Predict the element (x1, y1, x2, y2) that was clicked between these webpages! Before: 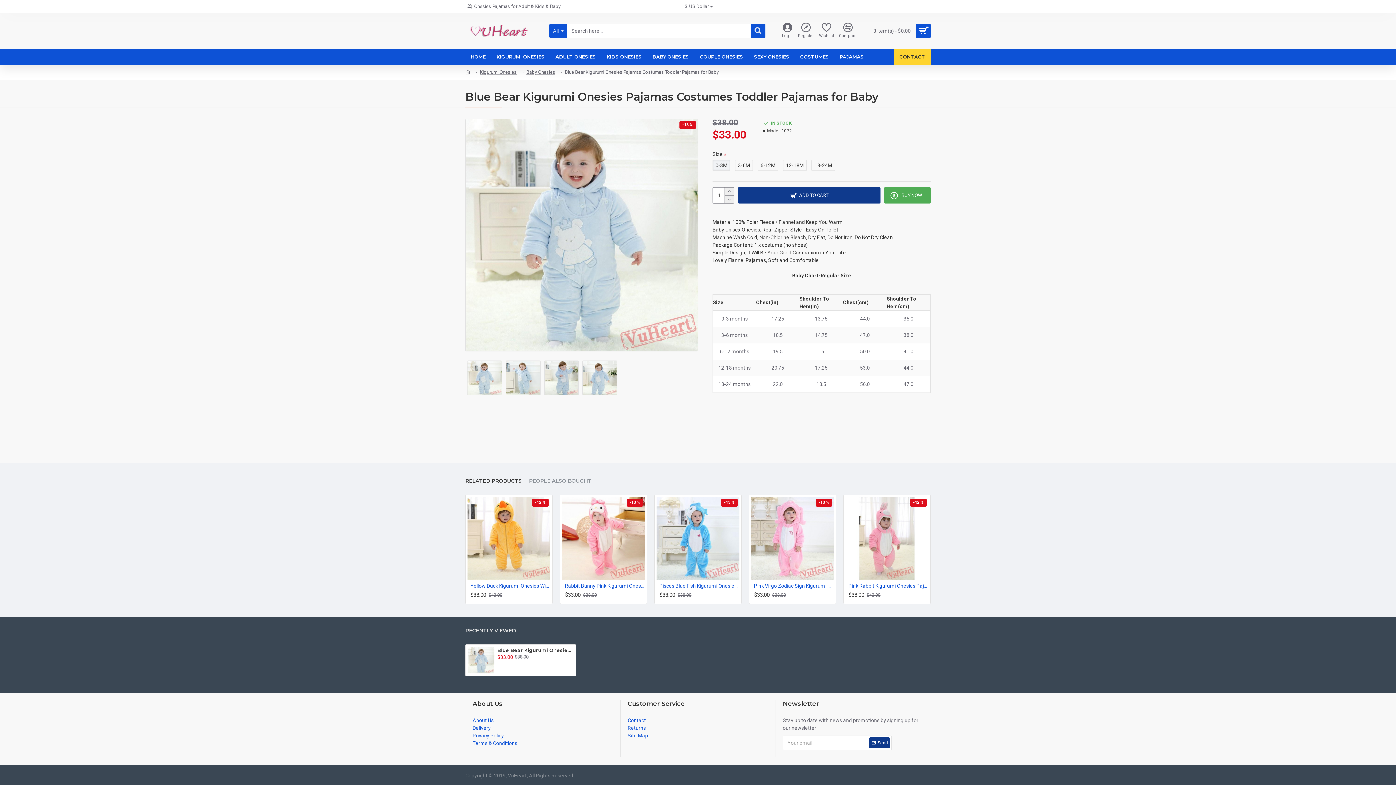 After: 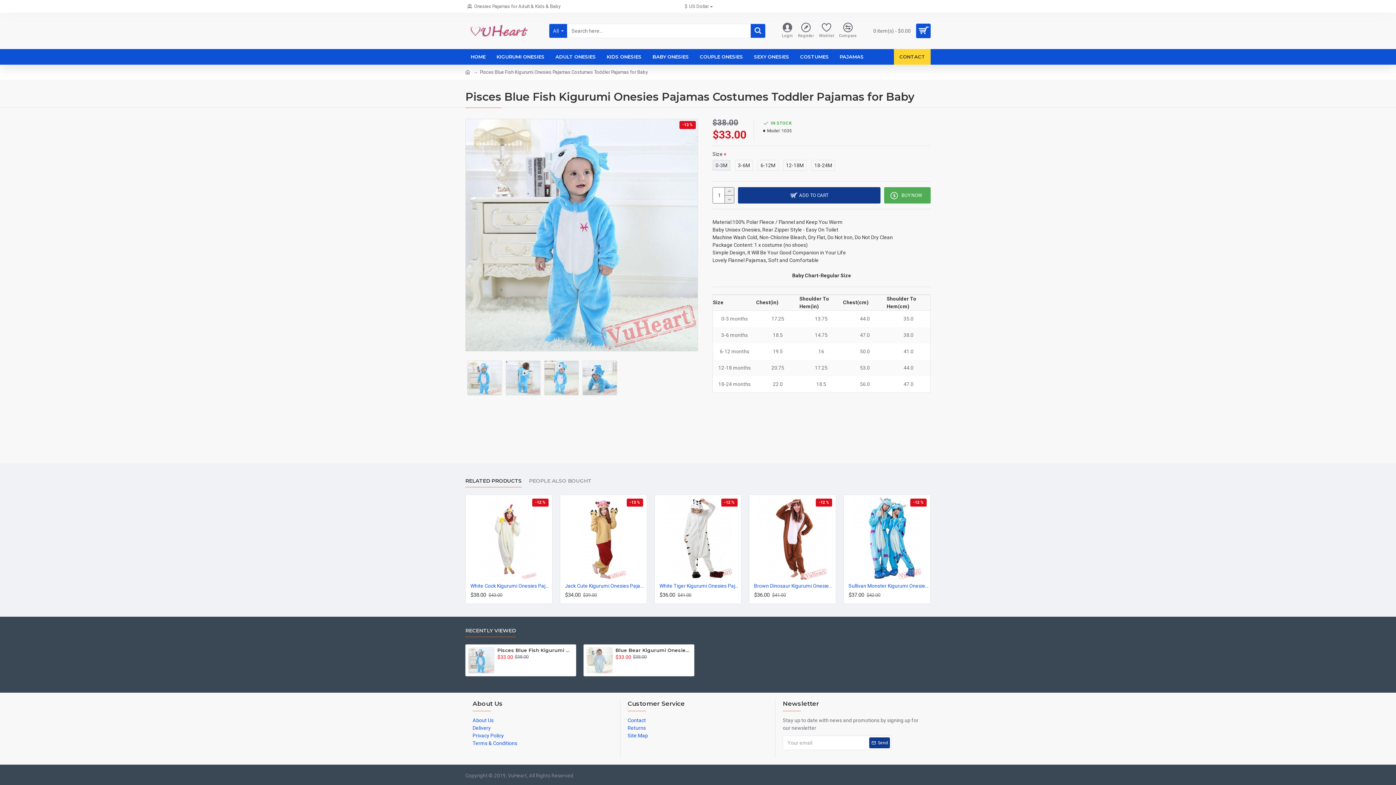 Action: bbox: (656, 497, 739, 579)